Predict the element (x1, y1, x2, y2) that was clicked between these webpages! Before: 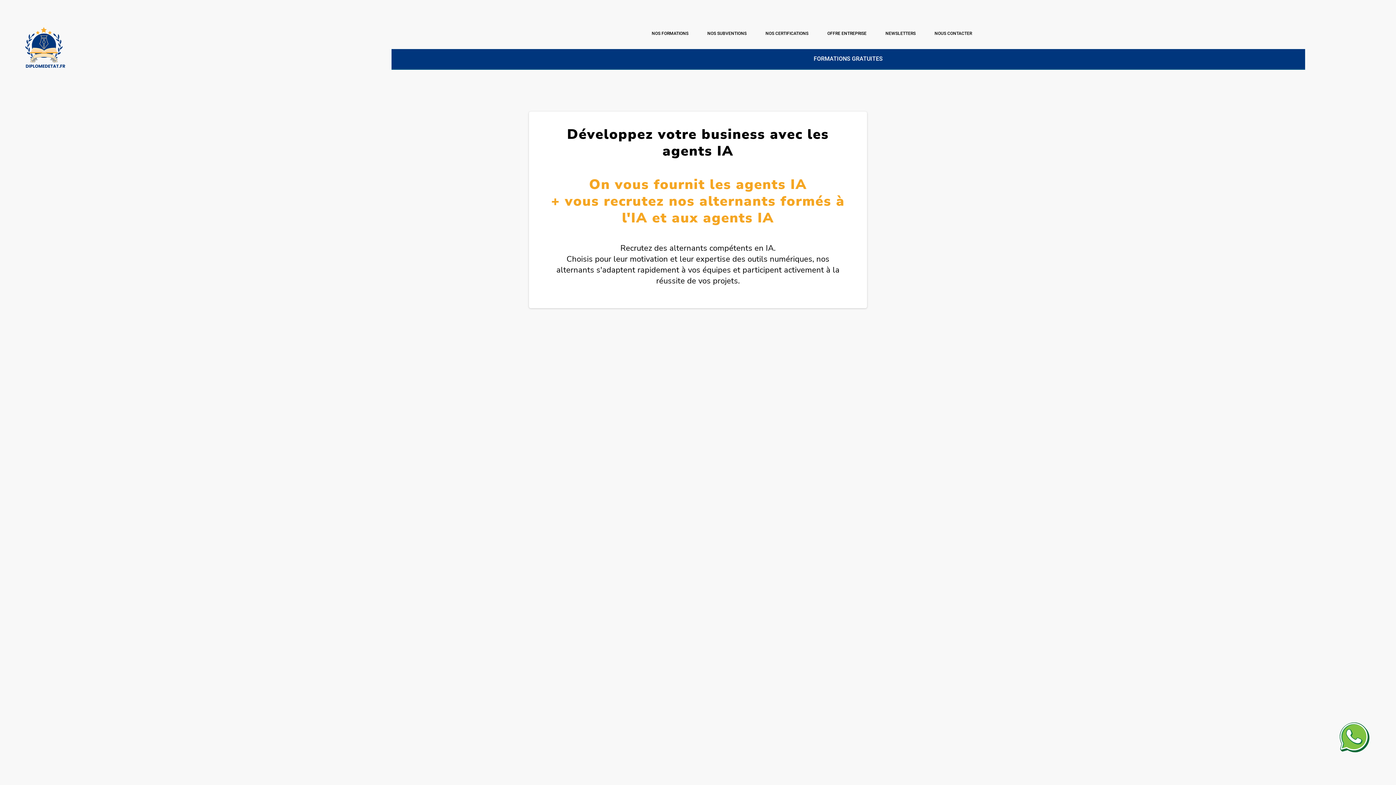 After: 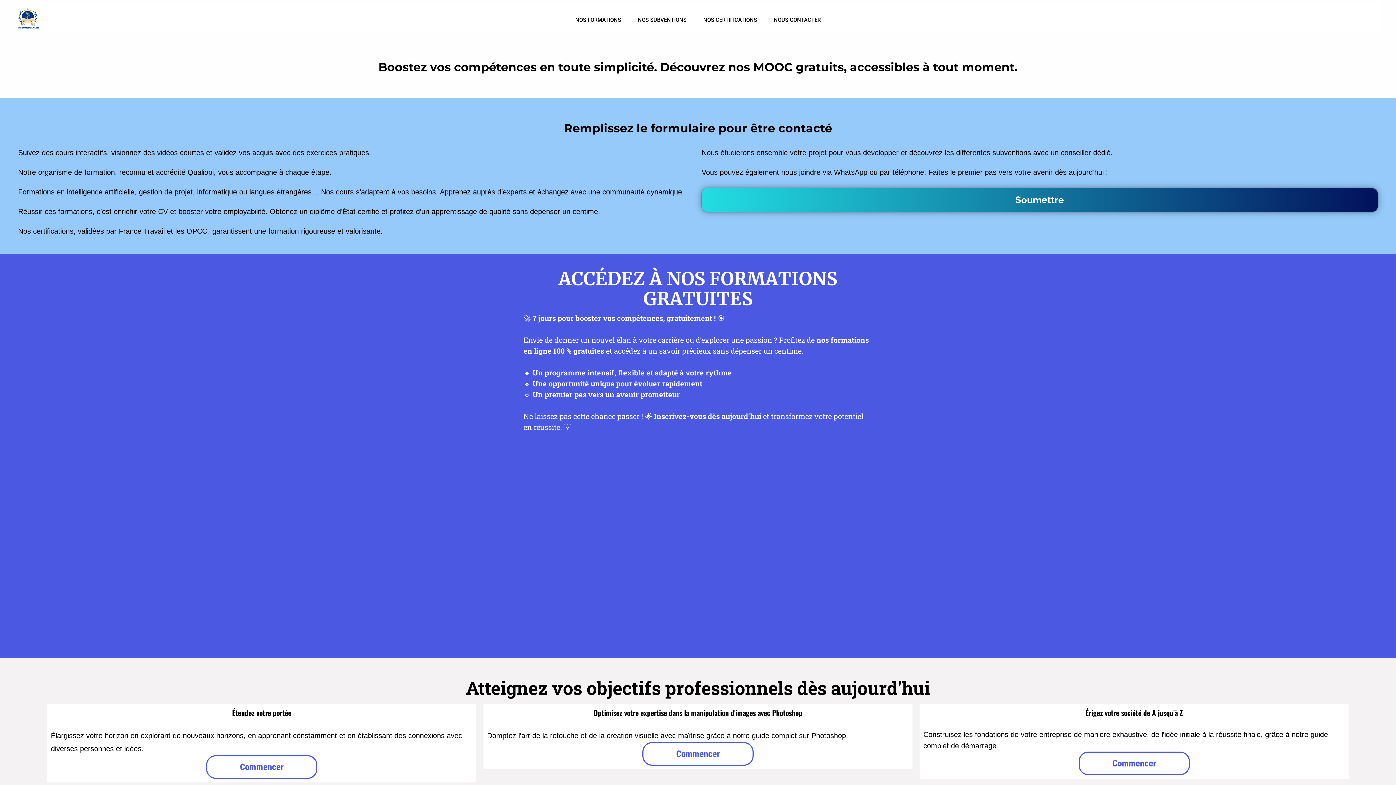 Action: bbox: (391, 49, 1305, 69) label: FORMATIONS GRATUITES